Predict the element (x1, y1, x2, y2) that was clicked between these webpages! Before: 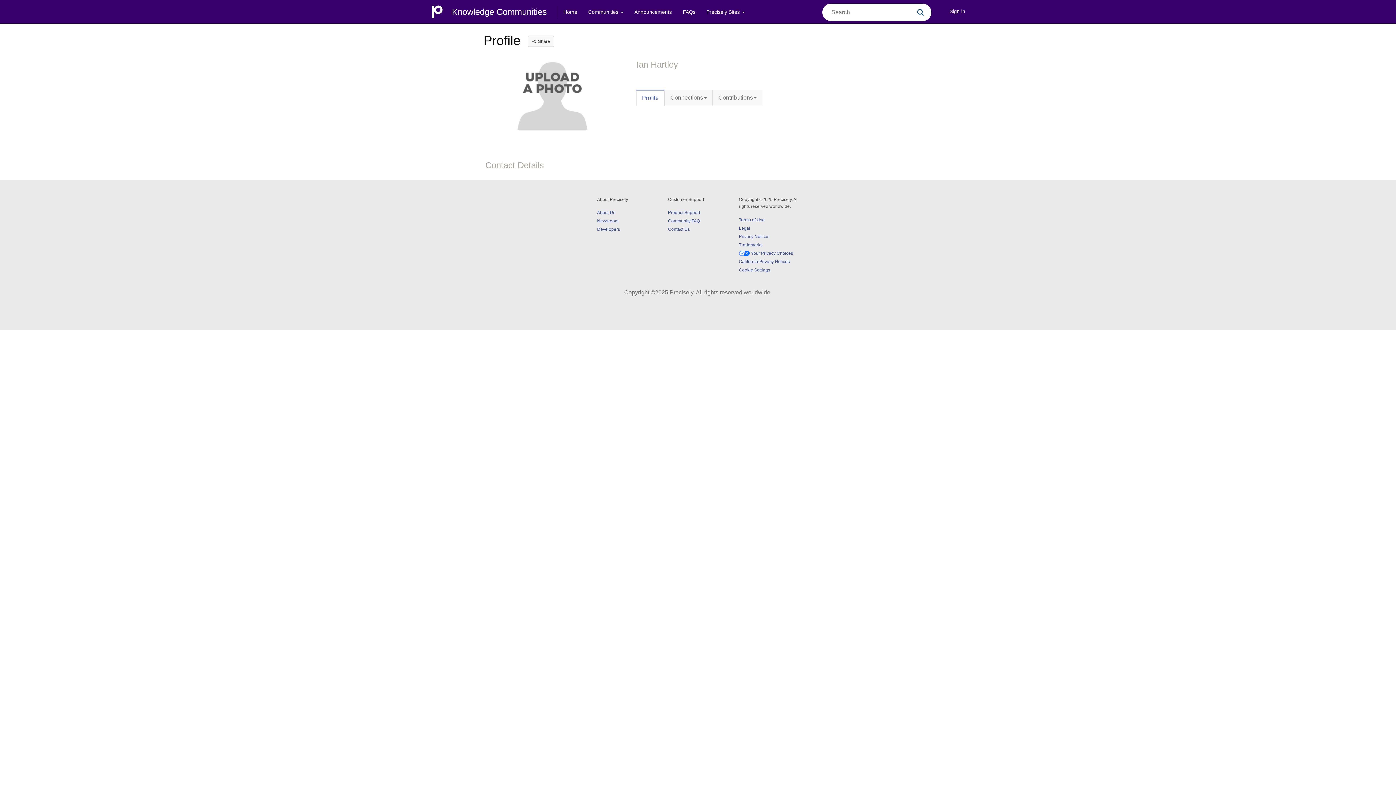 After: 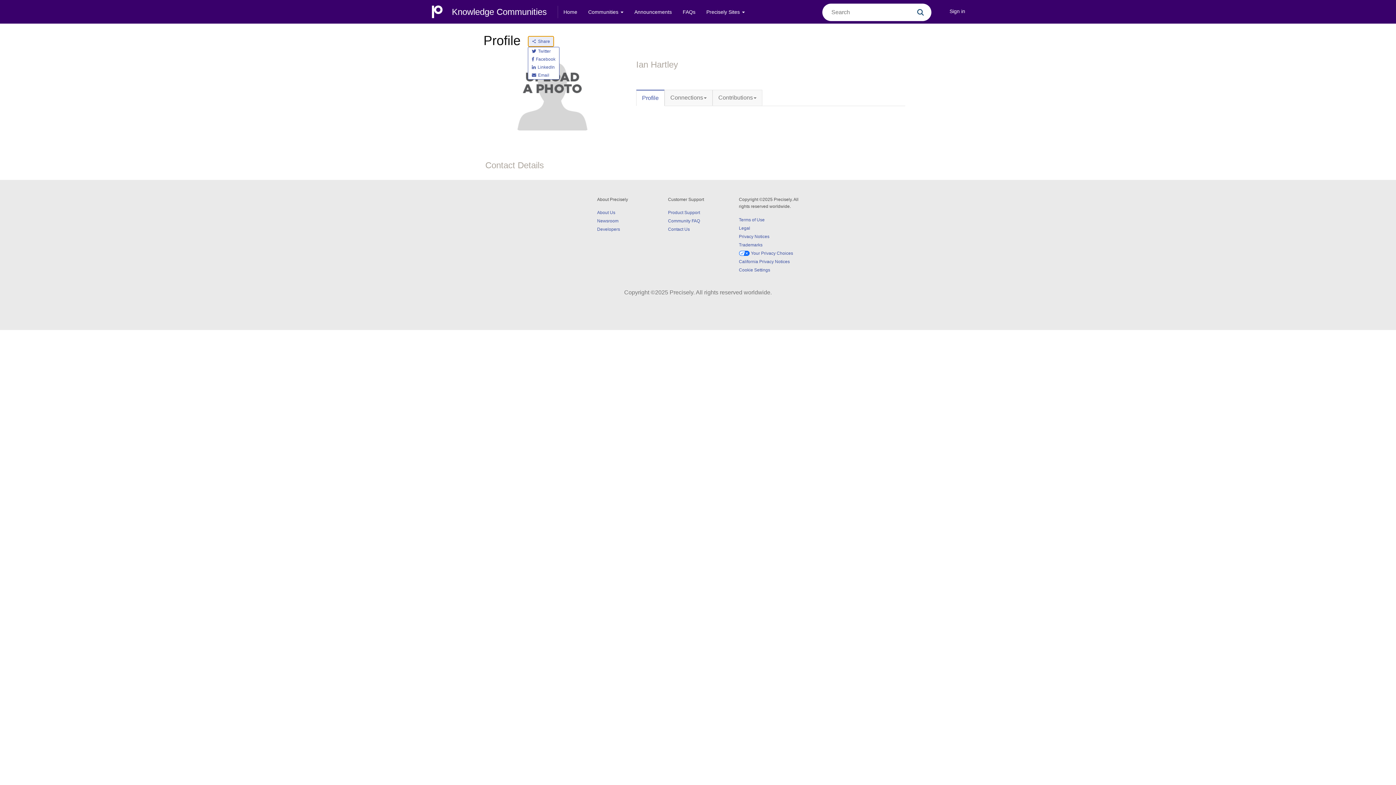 Action: label: Share bbox: (528, 36, 554, 47)